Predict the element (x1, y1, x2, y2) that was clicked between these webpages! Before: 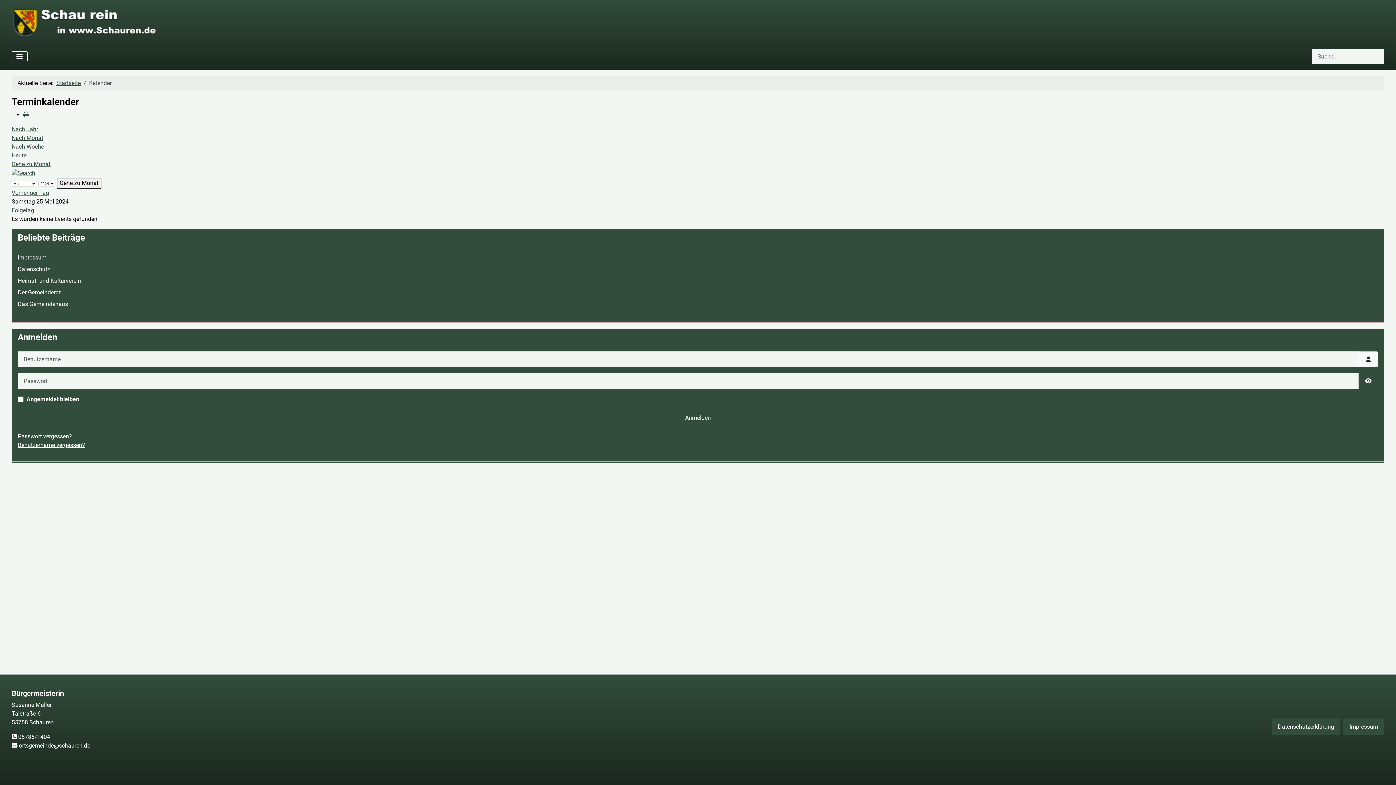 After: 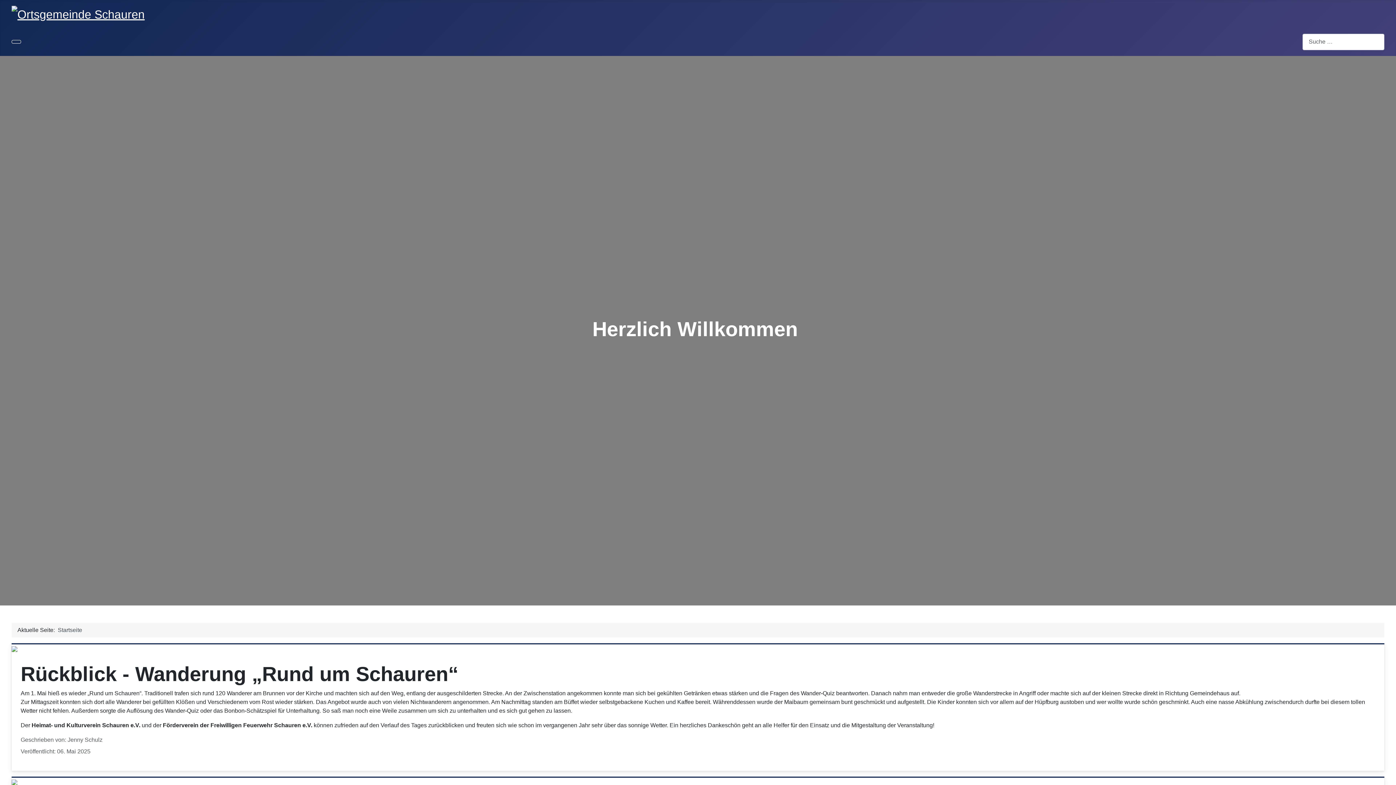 Action: label: Startseite bbox: (56, 79, 80, 86)